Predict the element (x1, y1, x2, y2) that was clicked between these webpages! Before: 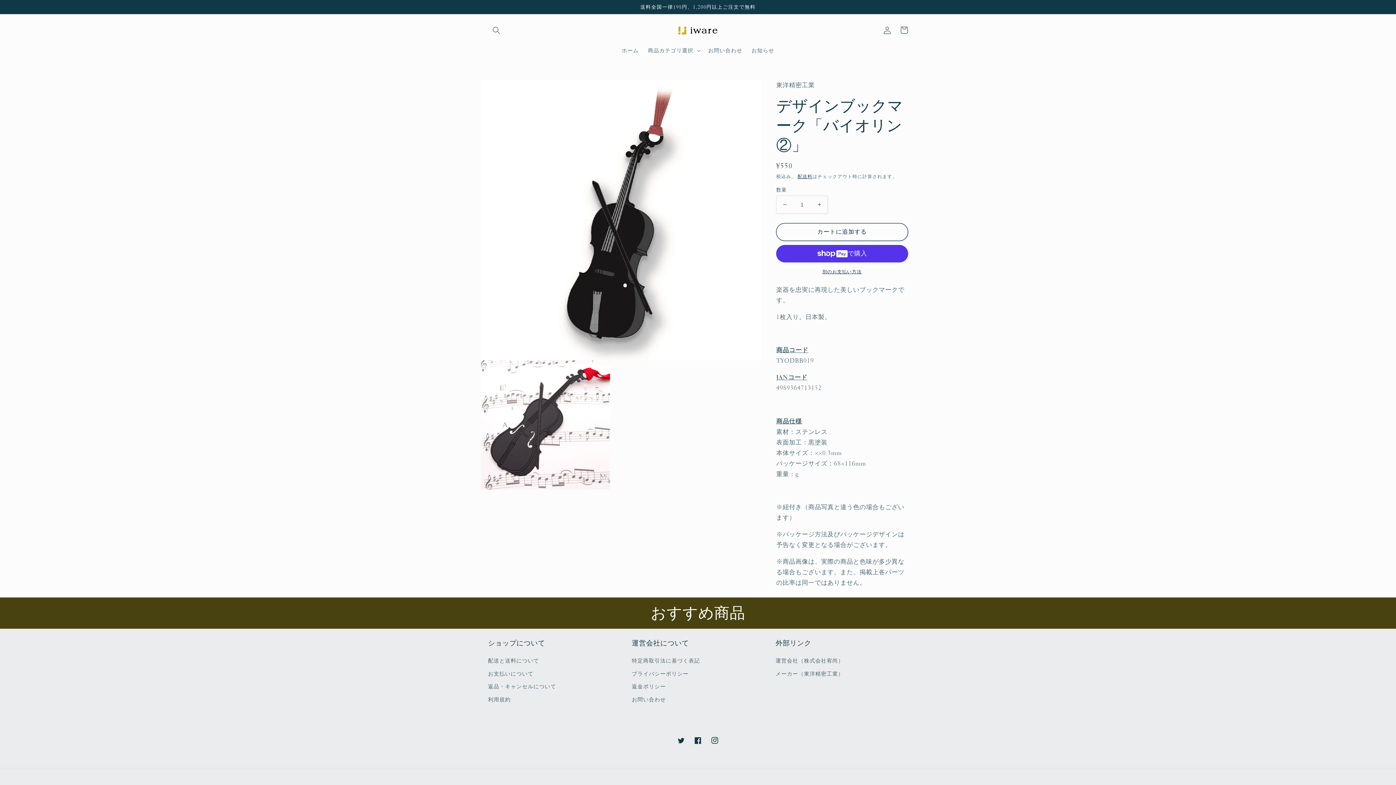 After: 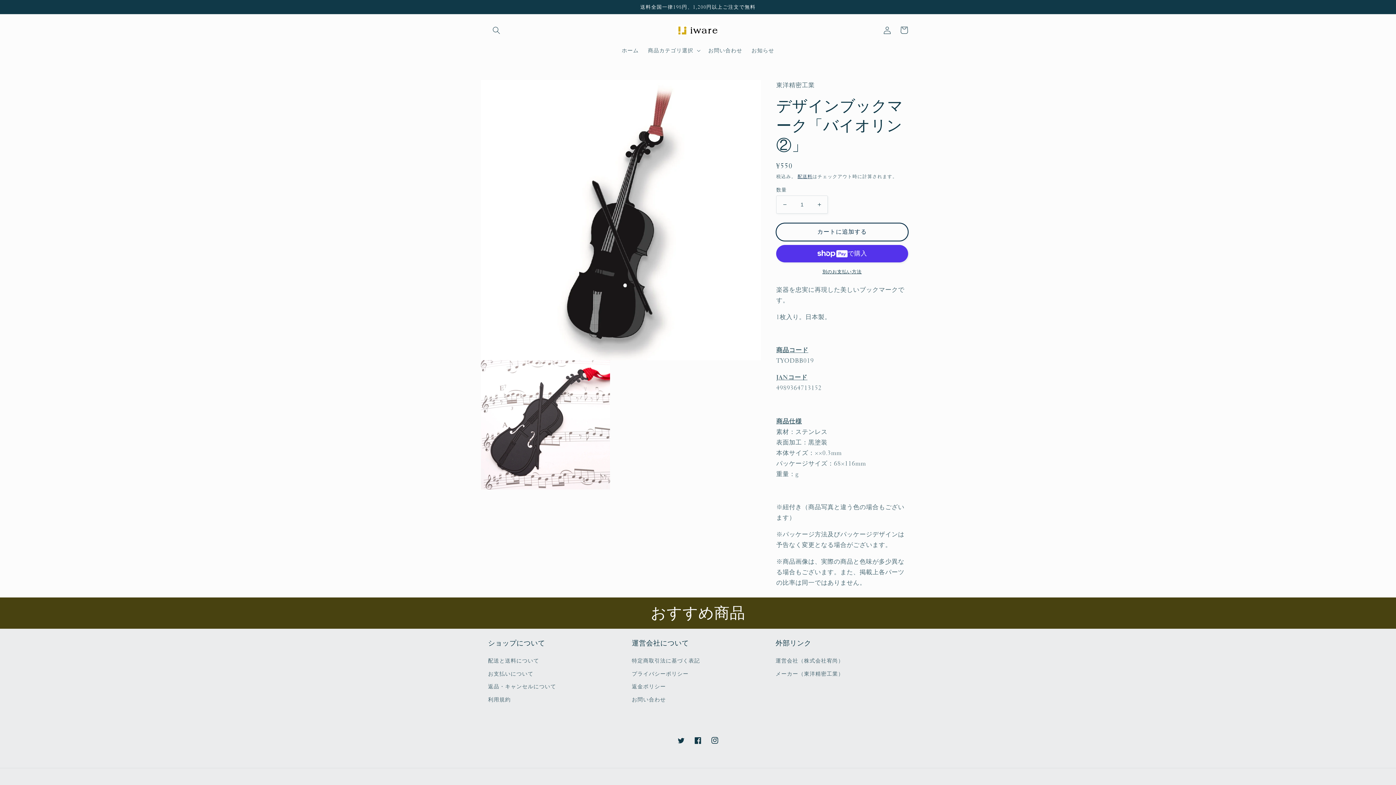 Action: bbox: (776, 223, 908, 241) label: カートに追加する